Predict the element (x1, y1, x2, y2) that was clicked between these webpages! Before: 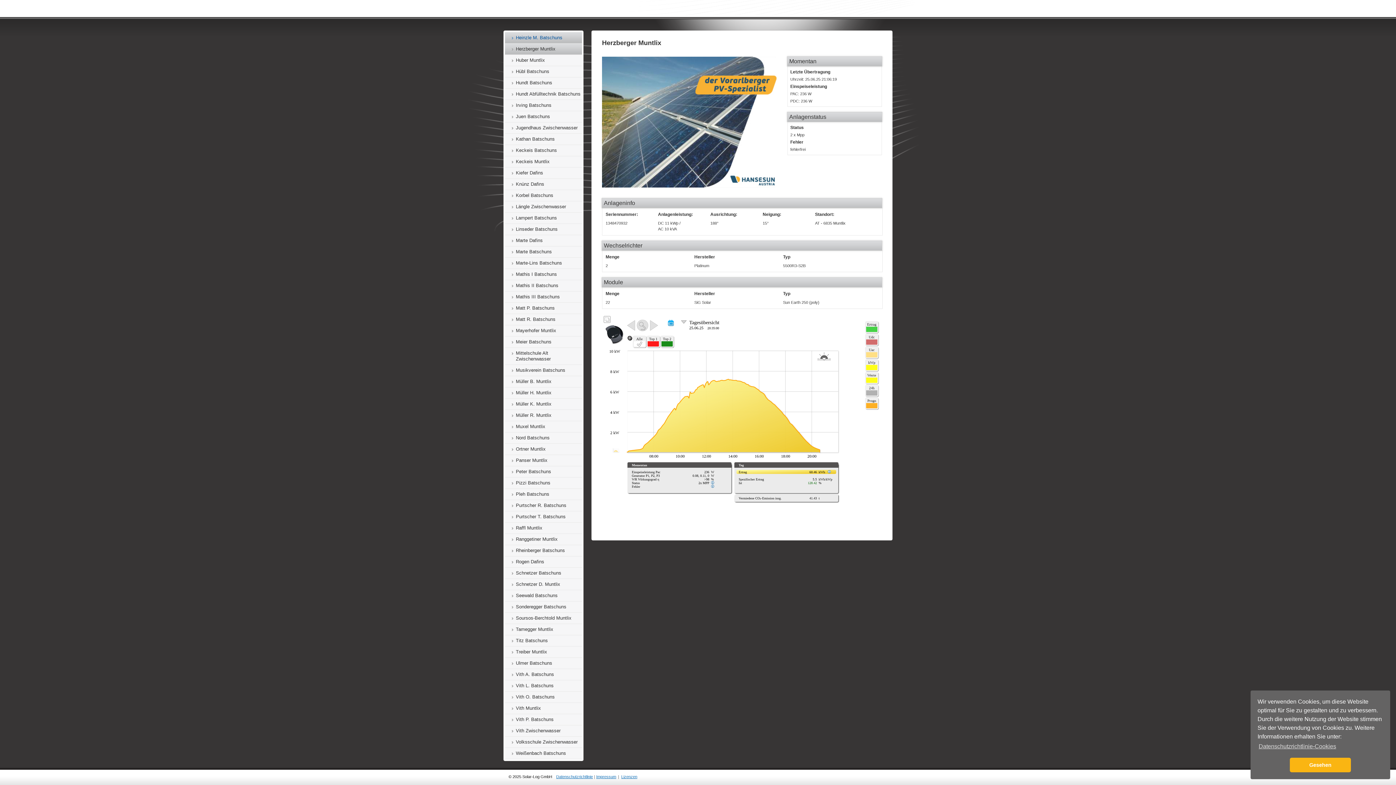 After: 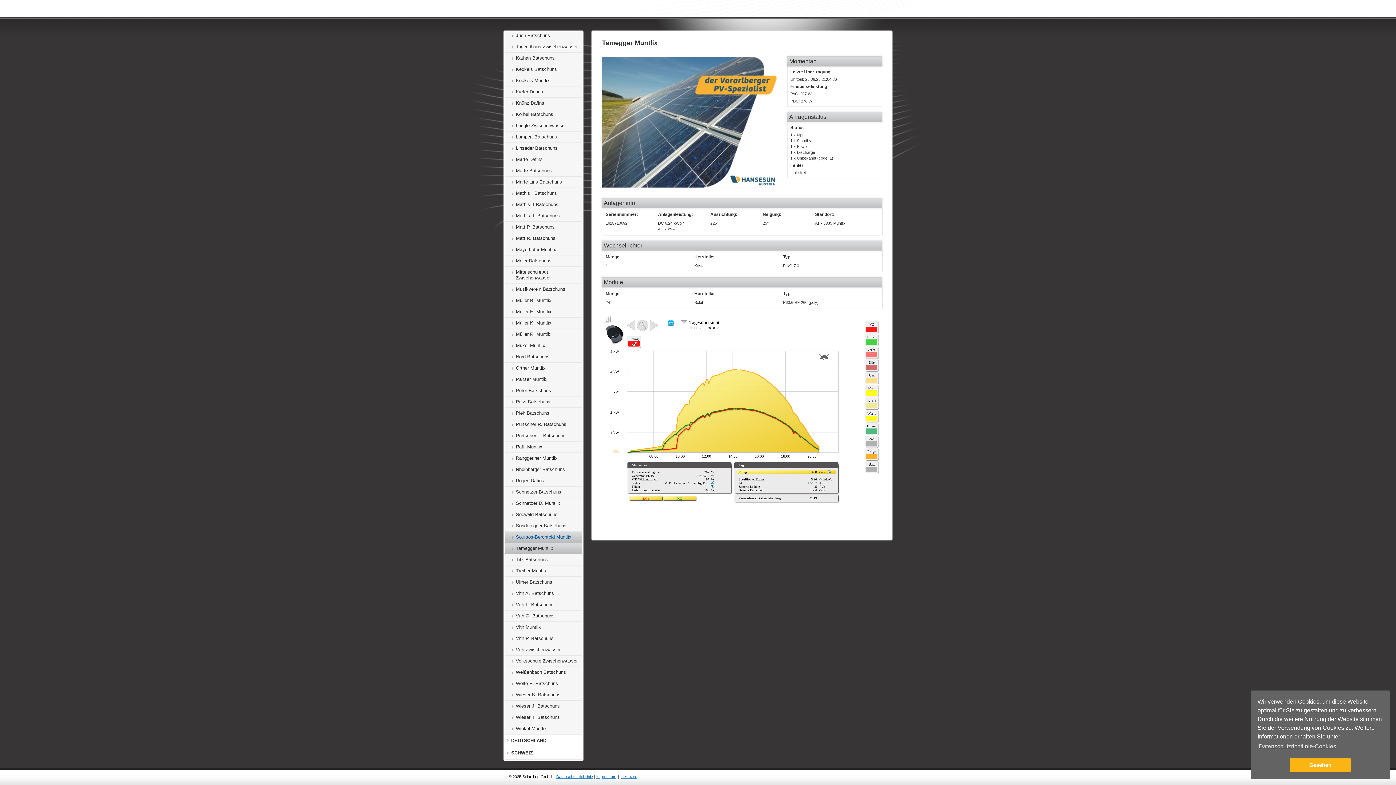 Action: label: Tamegger Muntlix bbox: (505, 624, 582, 635)